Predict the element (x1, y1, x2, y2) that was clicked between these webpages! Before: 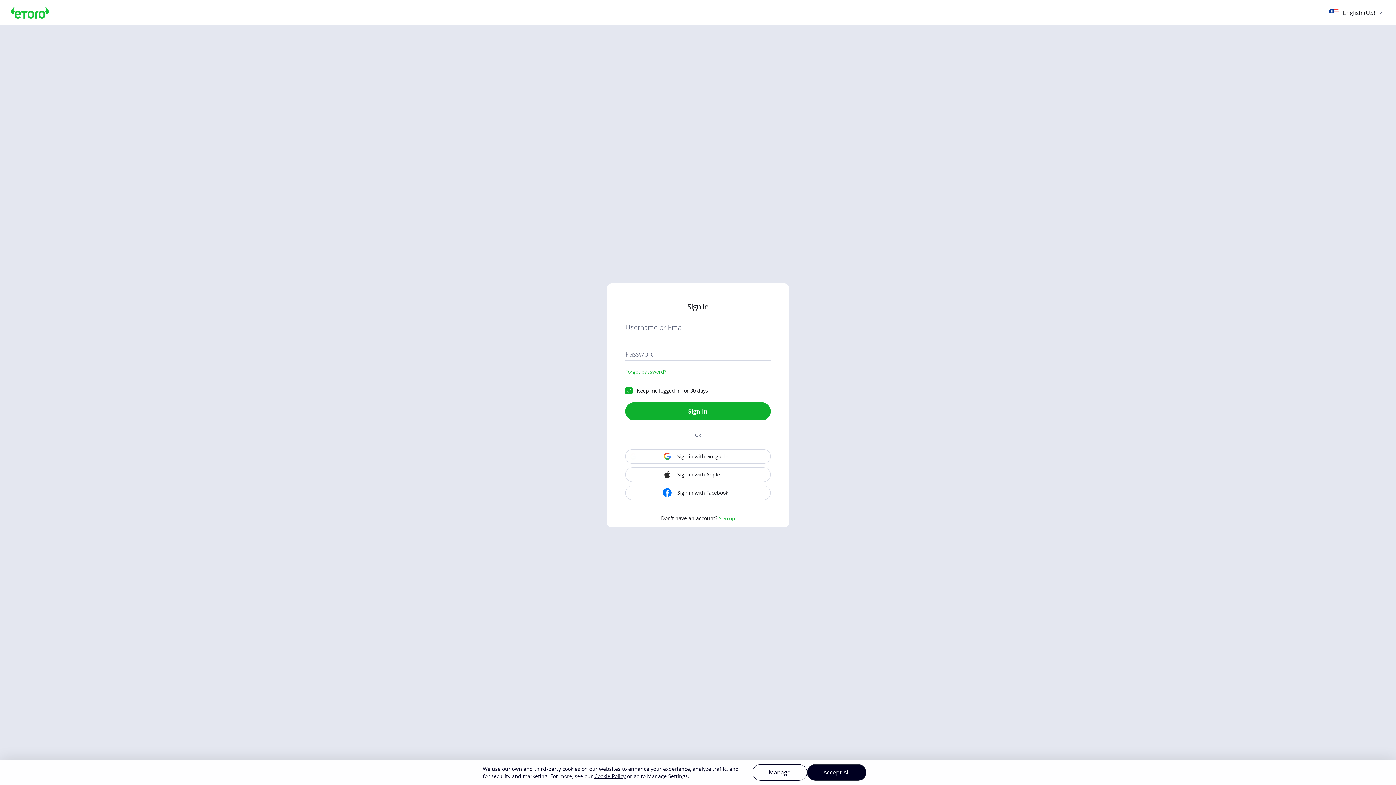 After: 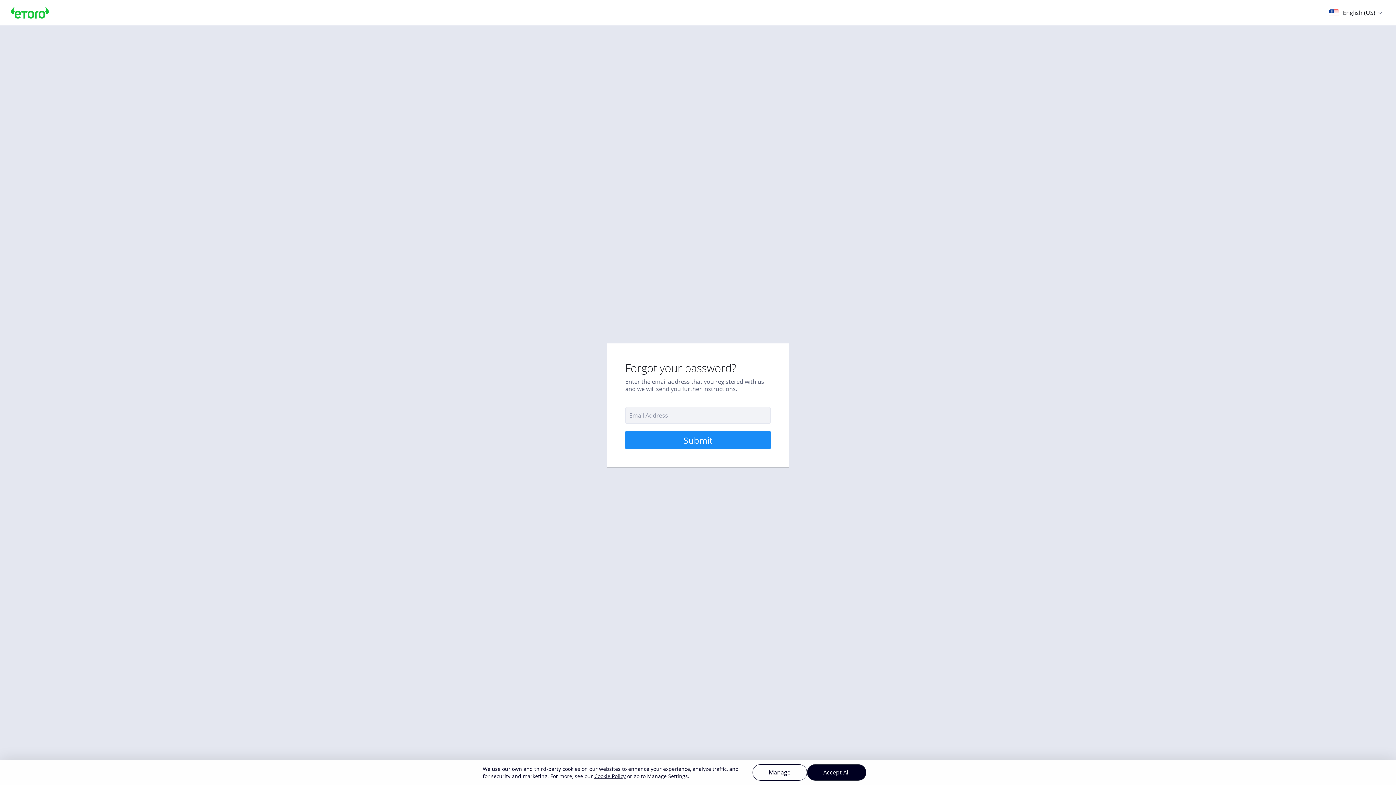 Action: bbox: (625, 363, 666, 377) label: Forgot password?